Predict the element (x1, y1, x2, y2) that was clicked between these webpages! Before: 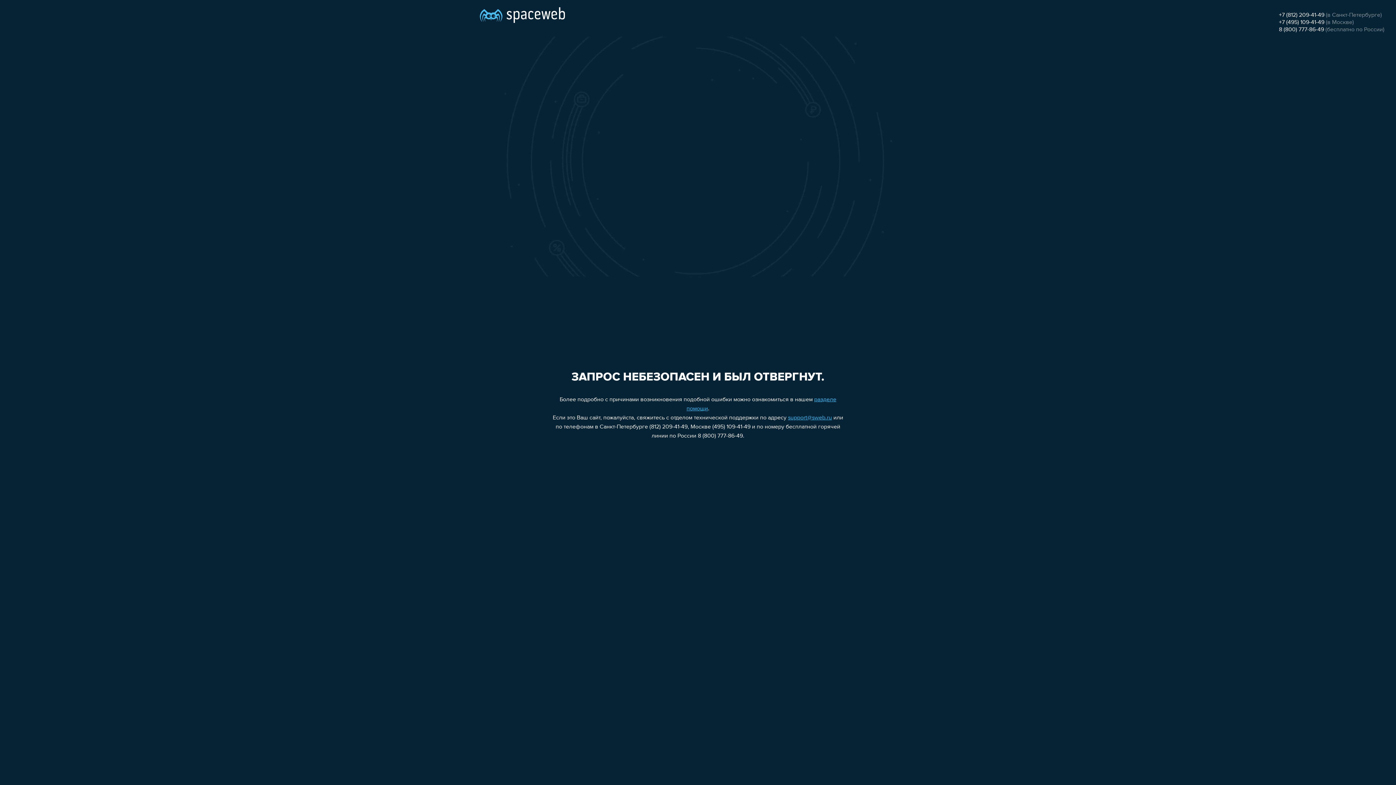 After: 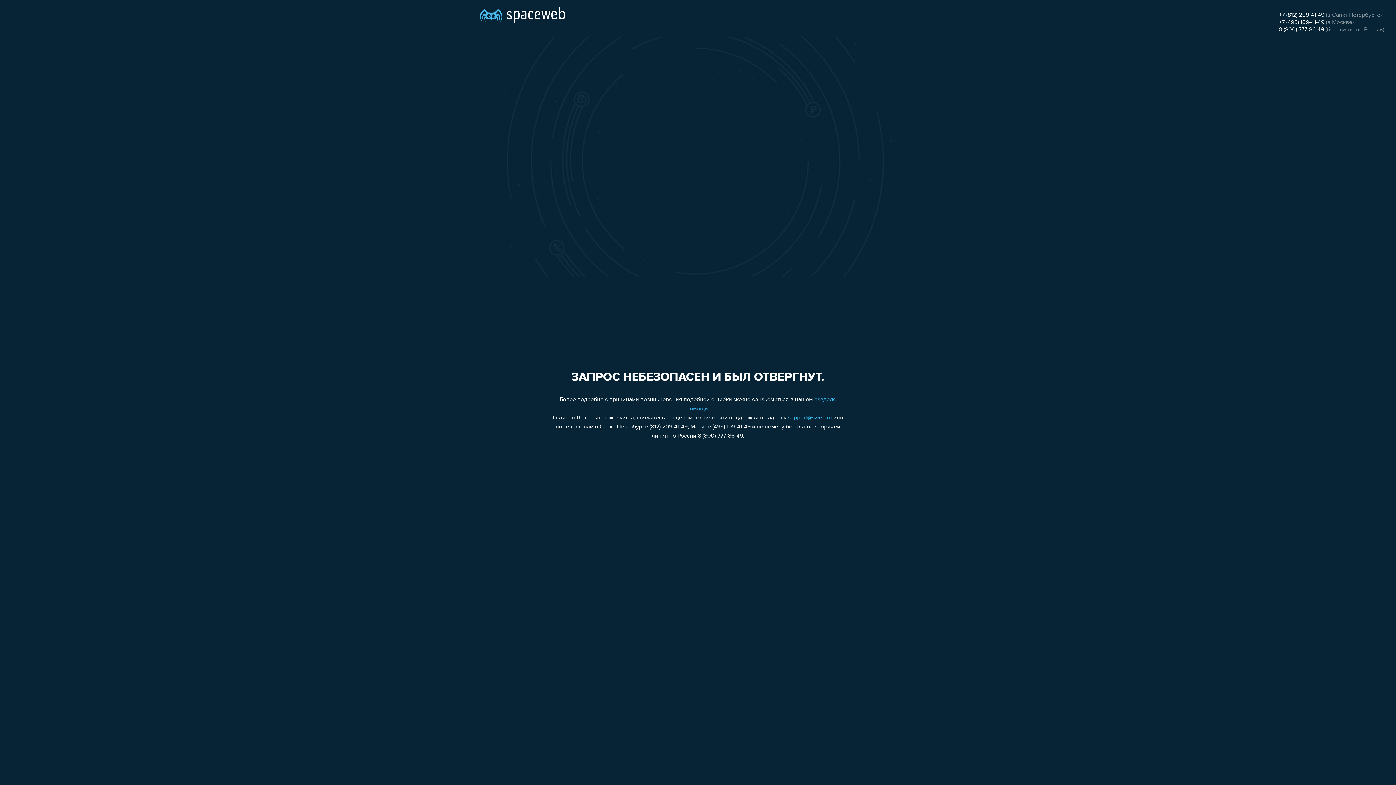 Action: bbox: (788, 415, 832, 421) label: support@sweb.ru